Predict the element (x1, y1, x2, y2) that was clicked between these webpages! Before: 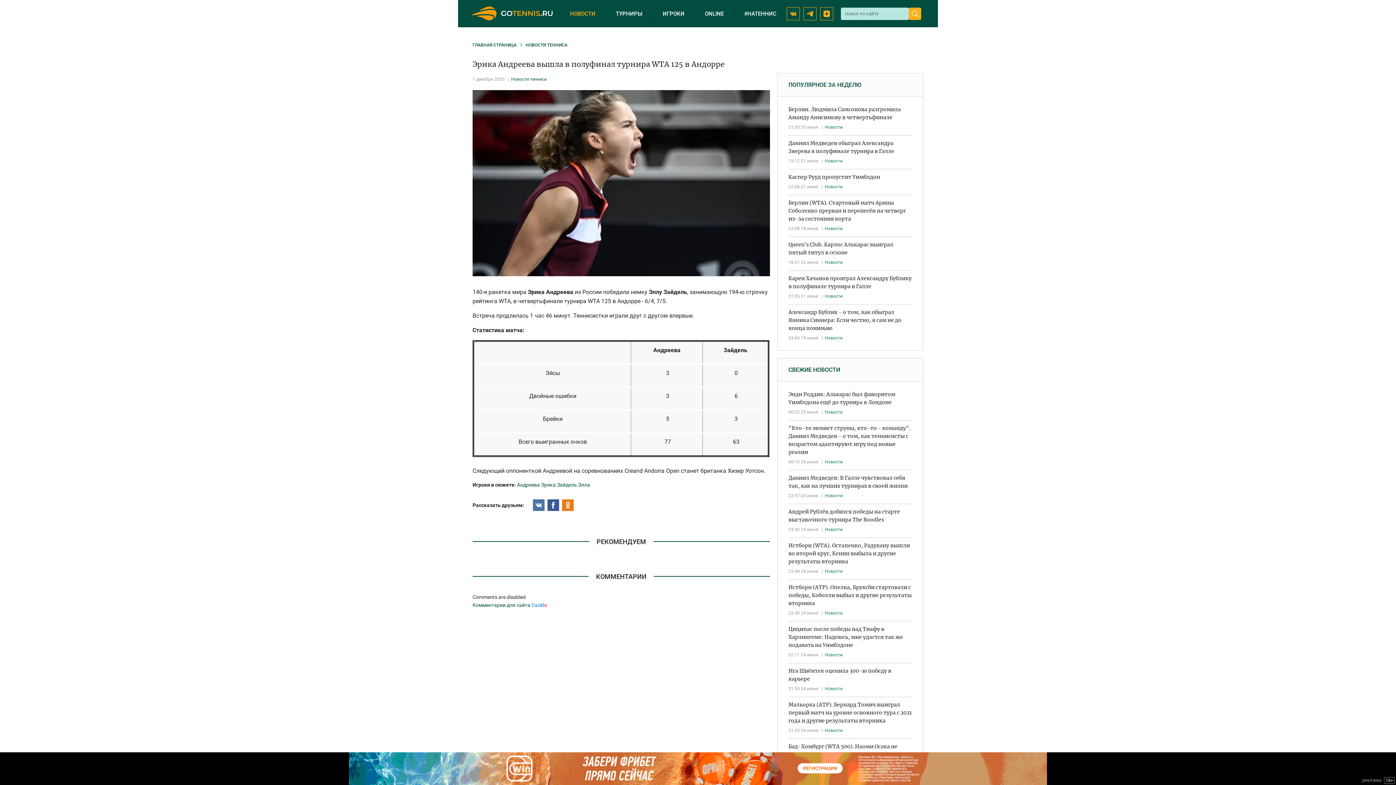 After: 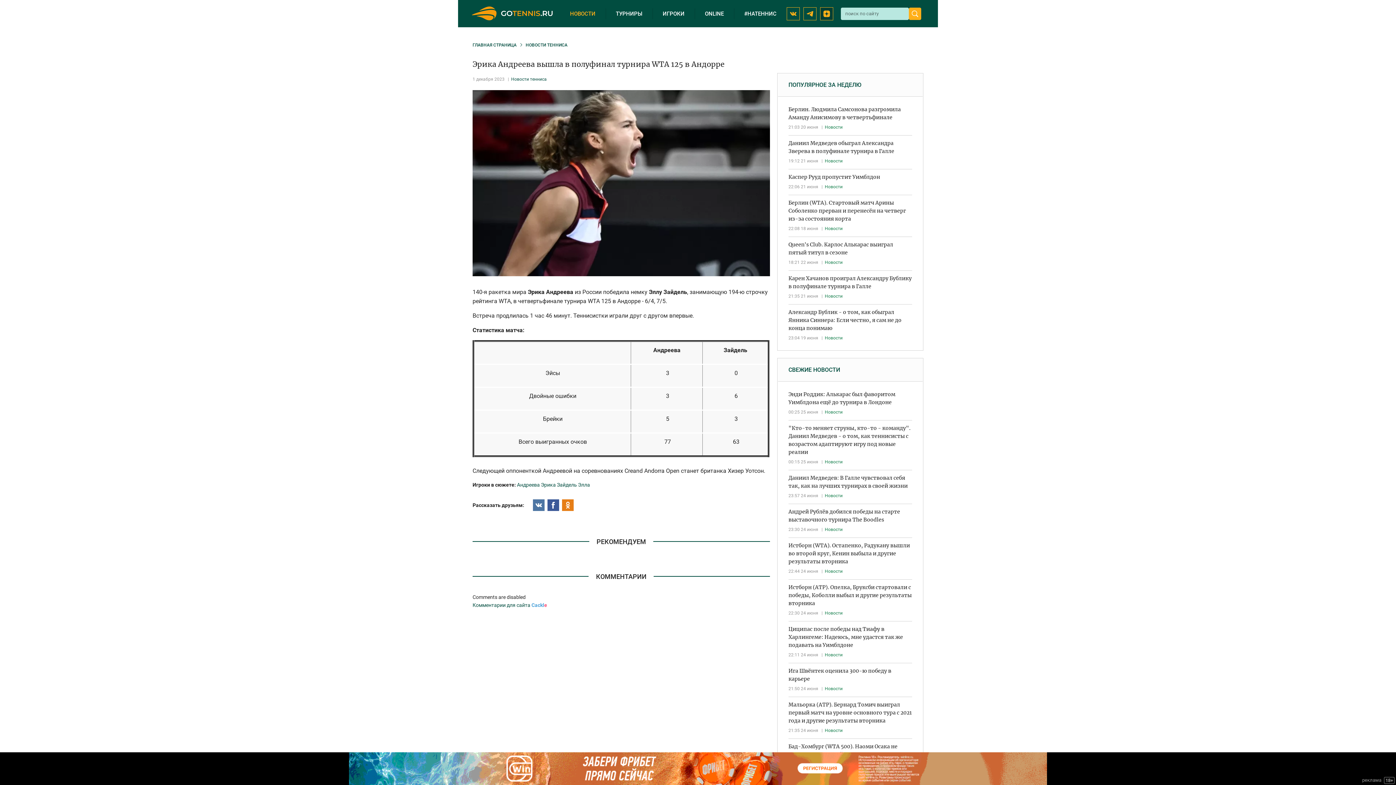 Action: bbox: (905, 7, 918, 20)